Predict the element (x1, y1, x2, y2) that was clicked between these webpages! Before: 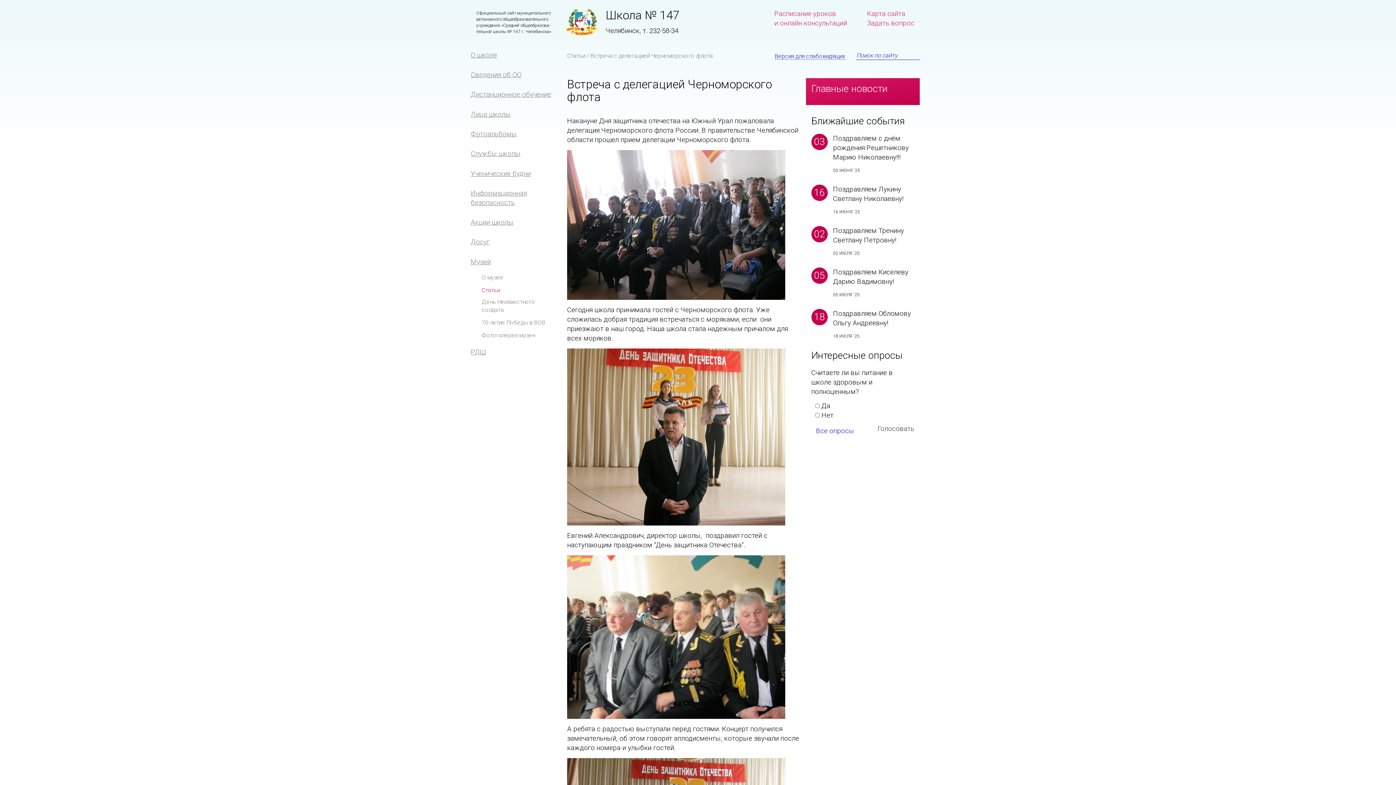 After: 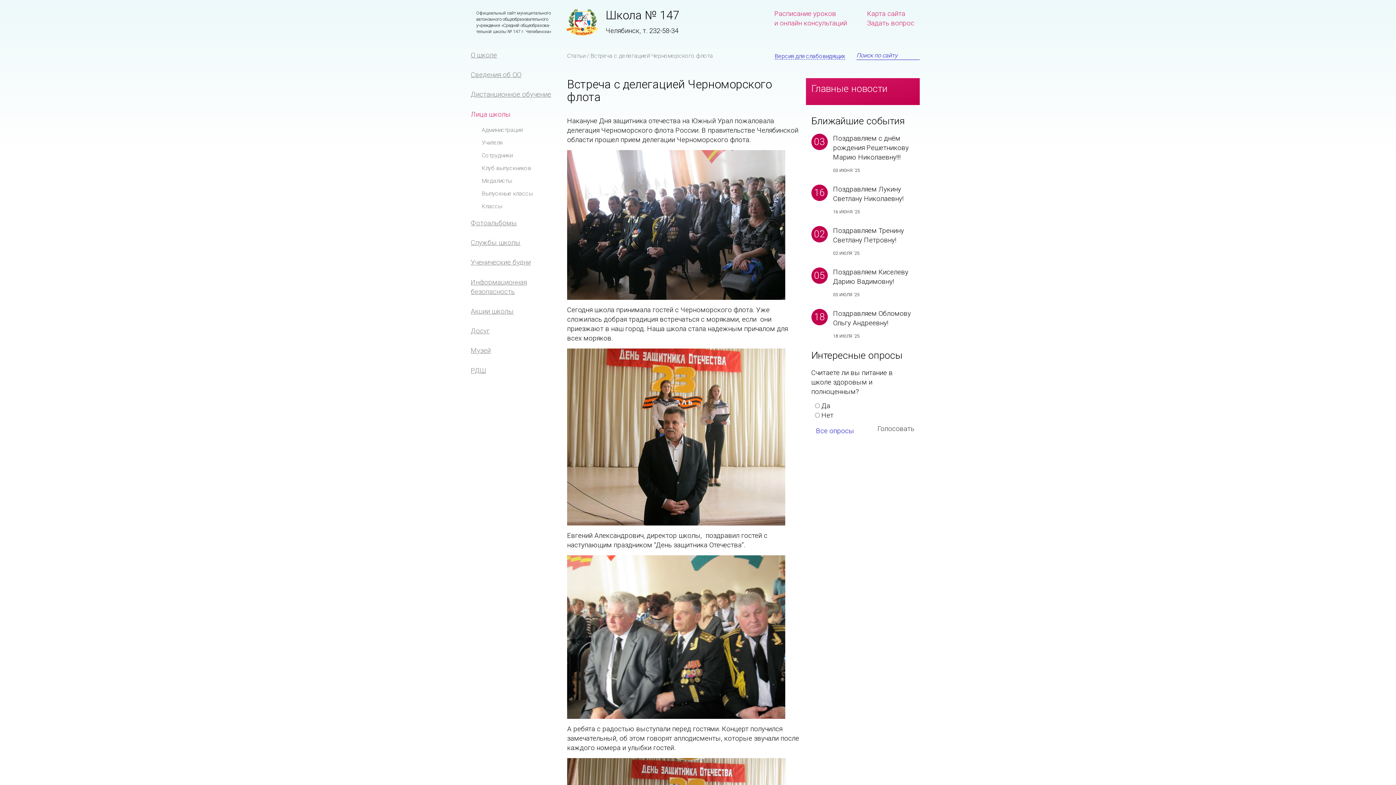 Action: label: Лица школы bbox: (465, 105, 560, 123)